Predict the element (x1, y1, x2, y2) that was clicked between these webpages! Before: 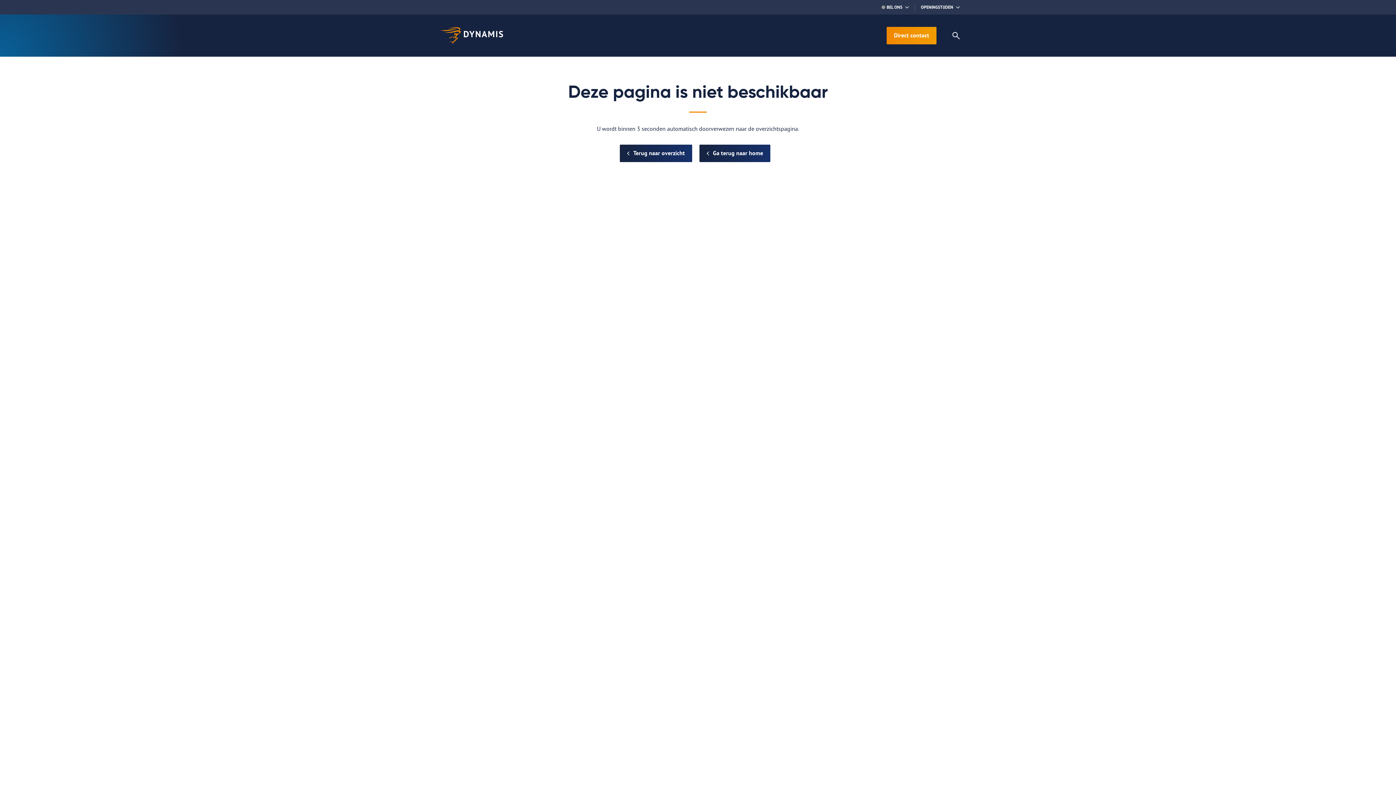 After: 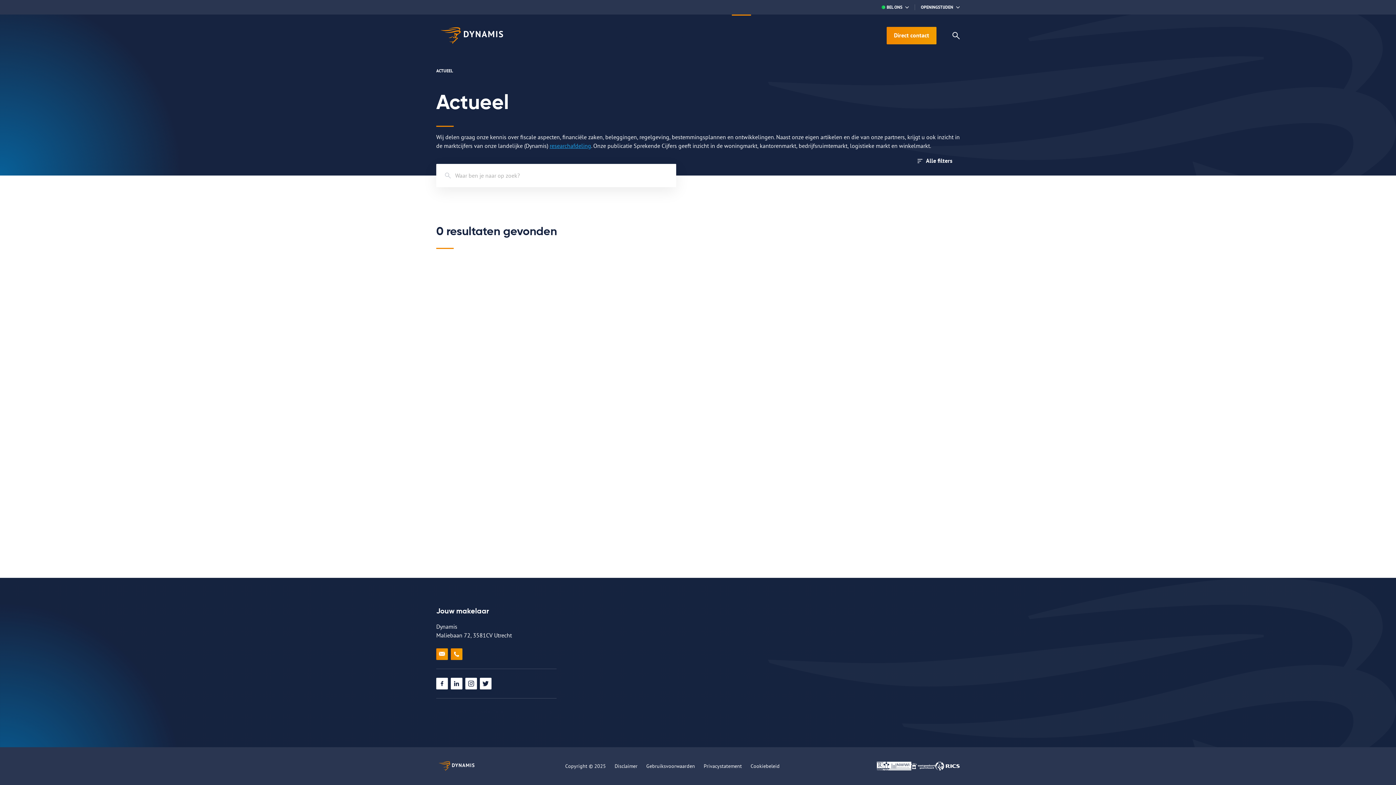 Action: label: Actueel bbox: (726, 14, 757, 56)